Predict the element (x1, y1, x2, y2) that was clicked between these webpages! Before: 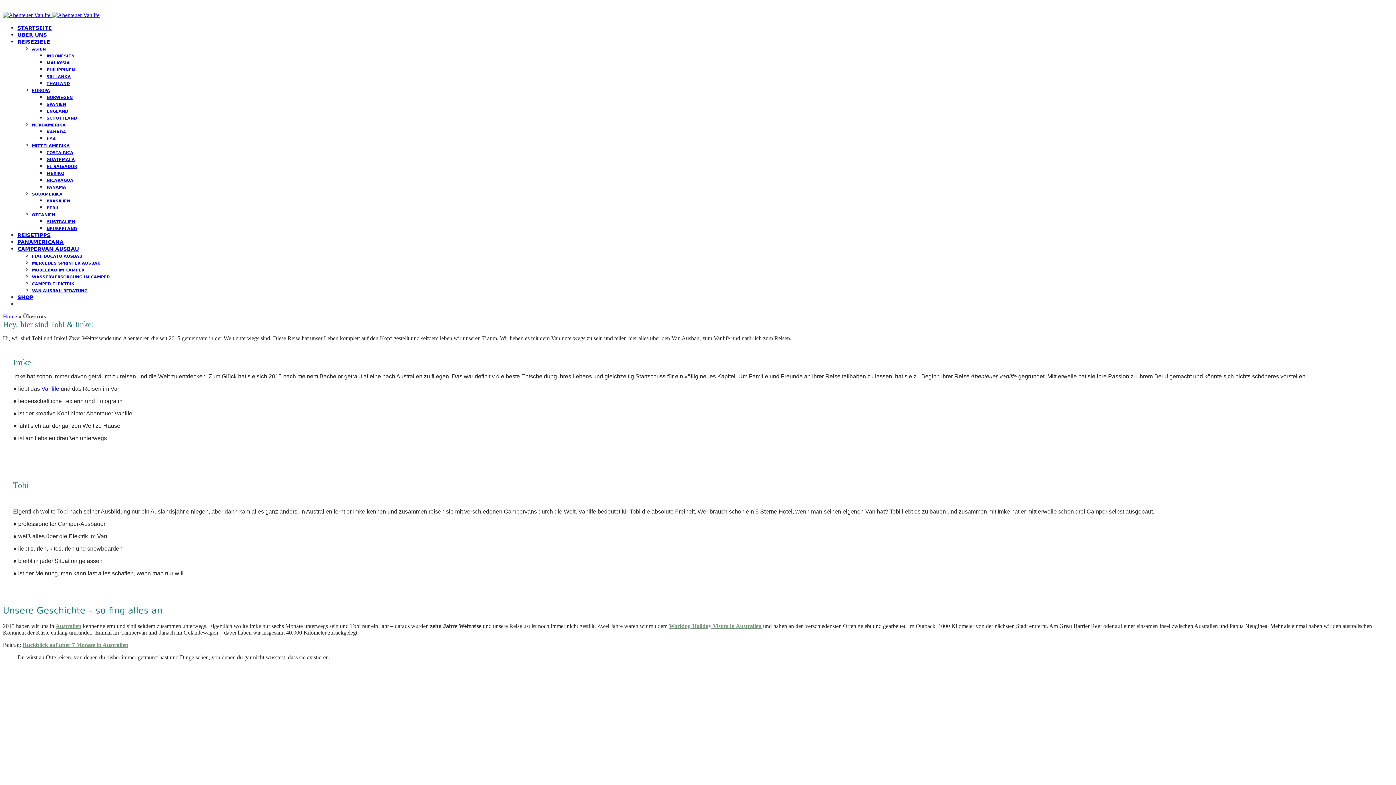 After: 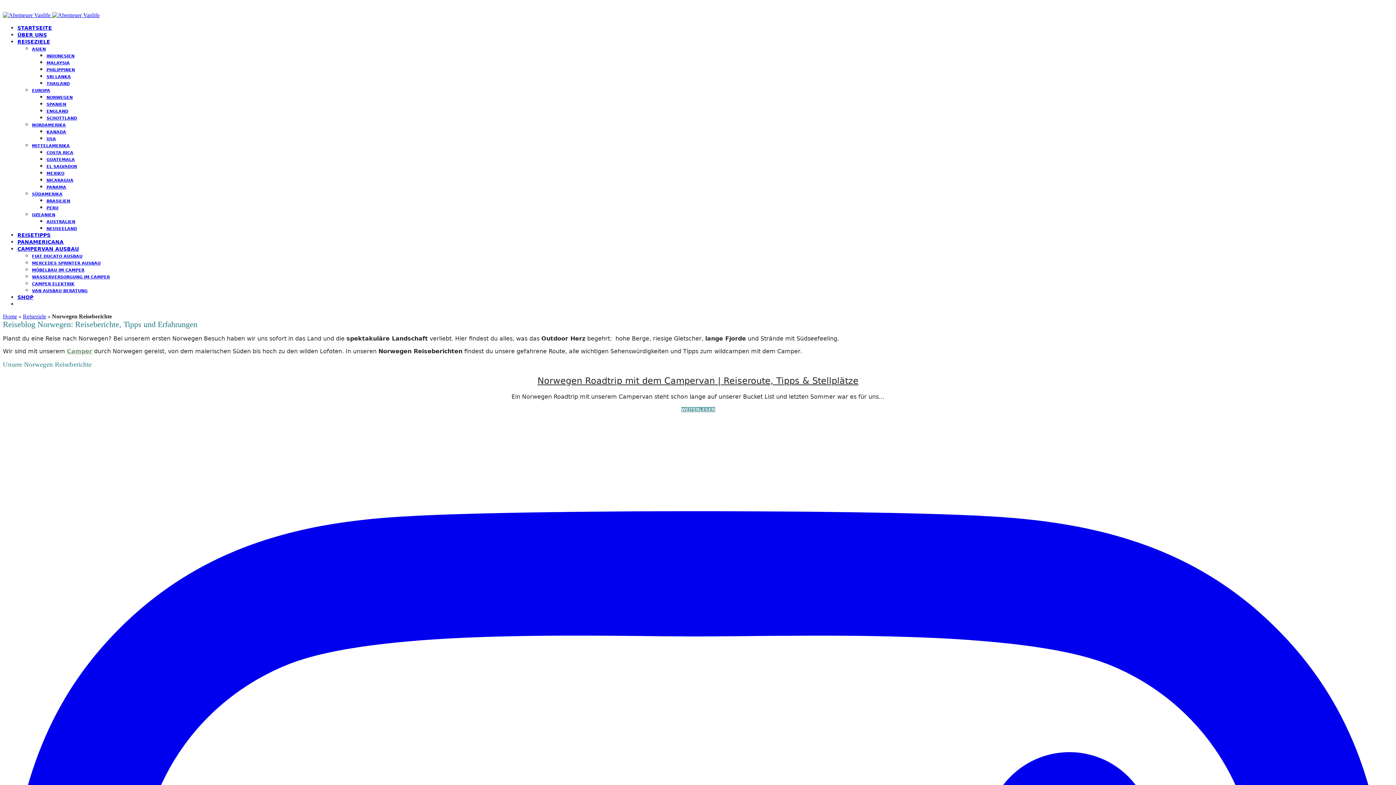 Action: bbox: (46, 95, 72, 100) label: NORWEGEN